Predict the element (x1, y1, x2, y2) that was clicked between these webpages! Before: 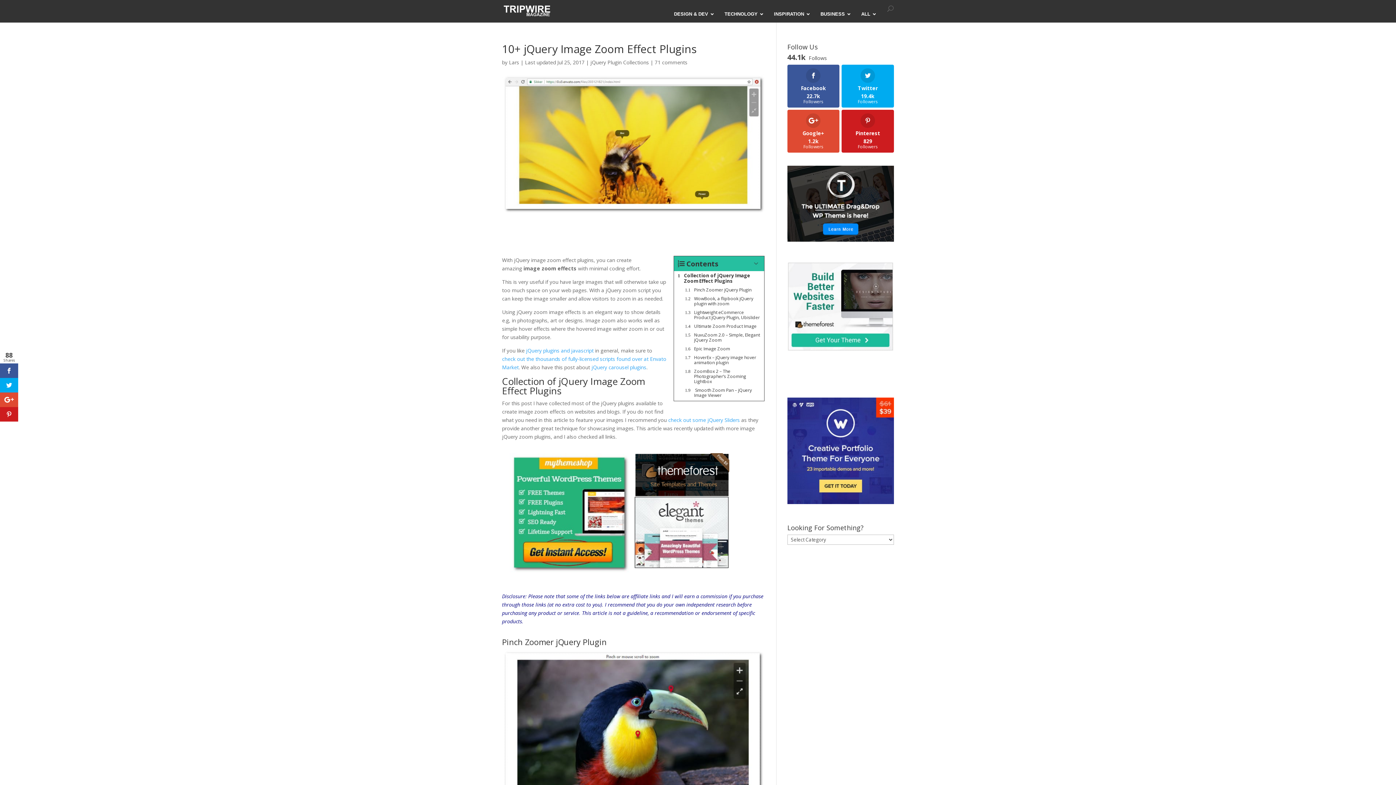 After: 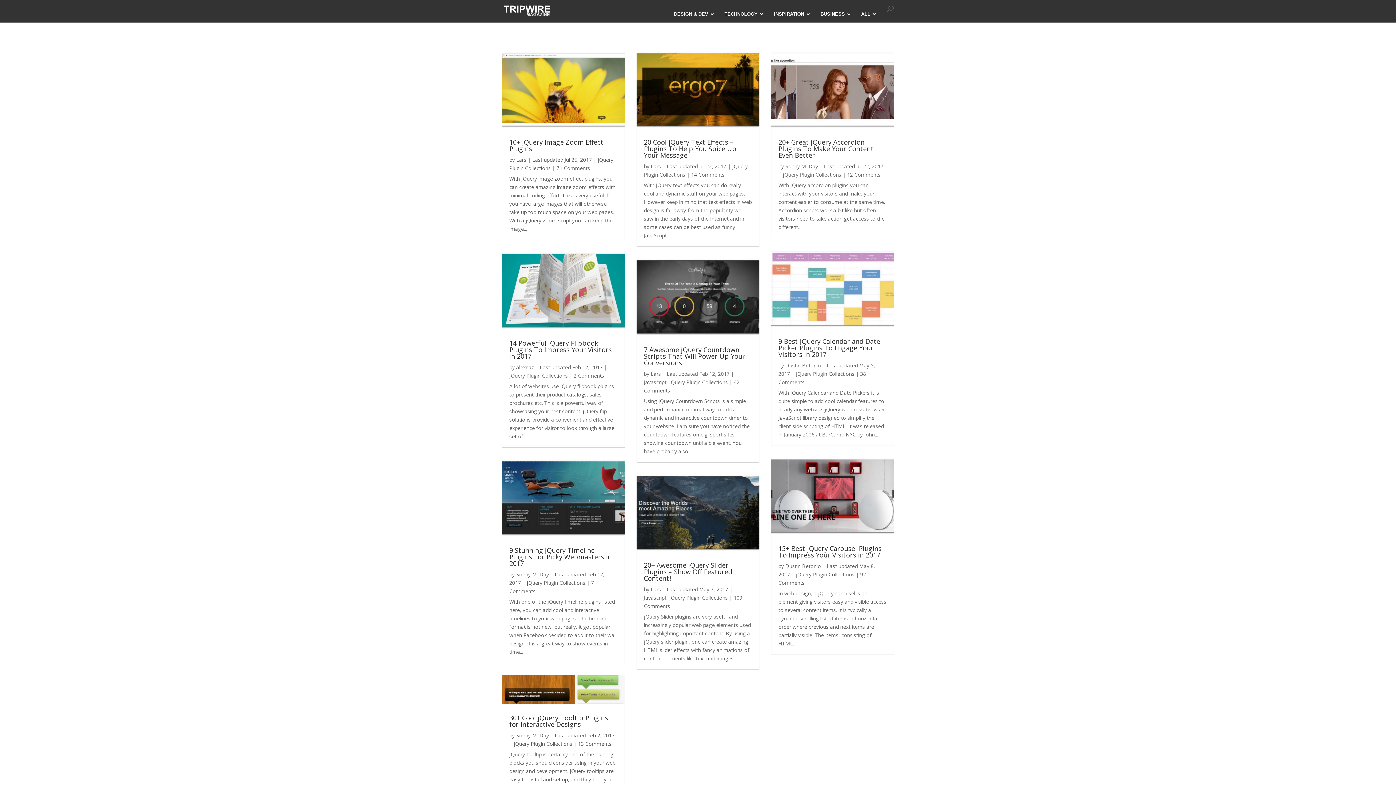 Action: label: jQuery Plugin Collections bbox: (590, 58, 649, 65)